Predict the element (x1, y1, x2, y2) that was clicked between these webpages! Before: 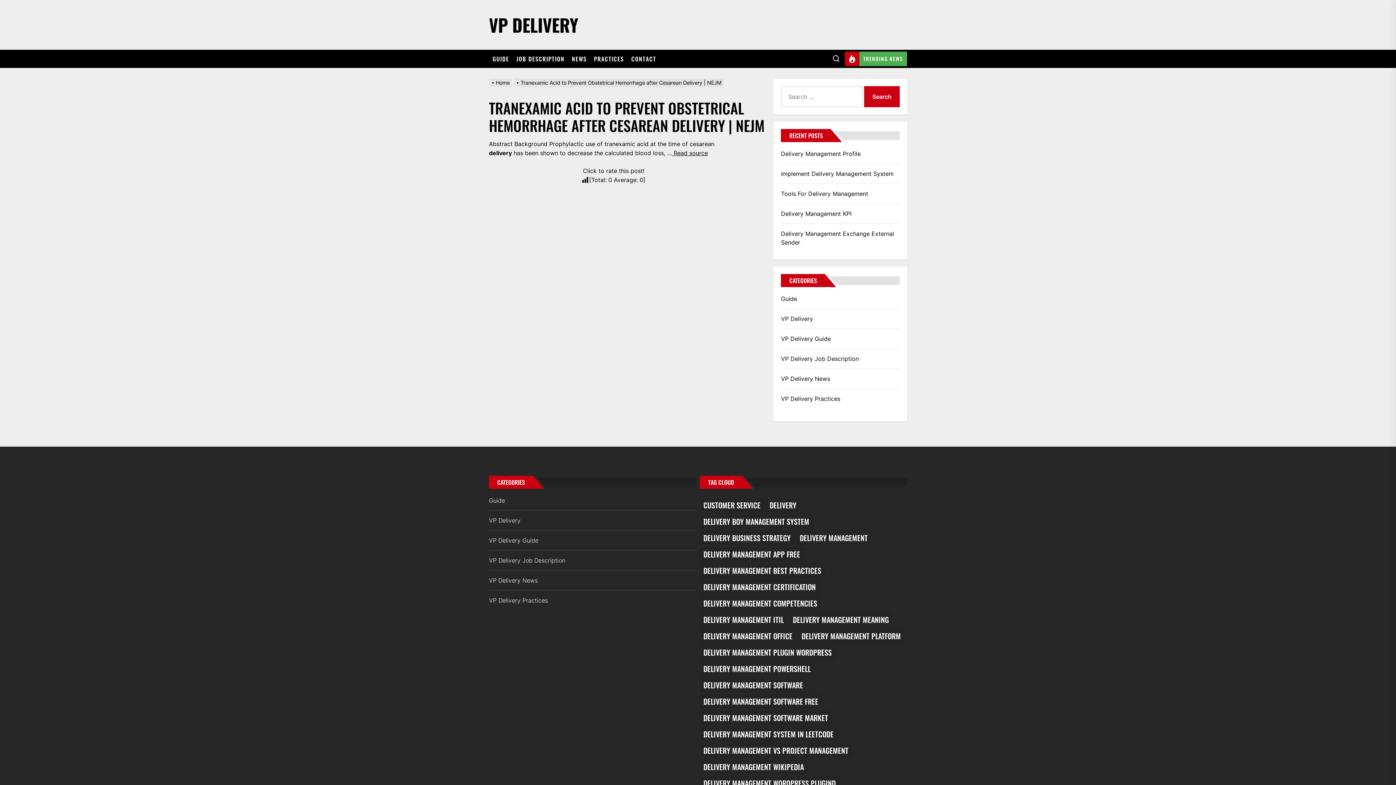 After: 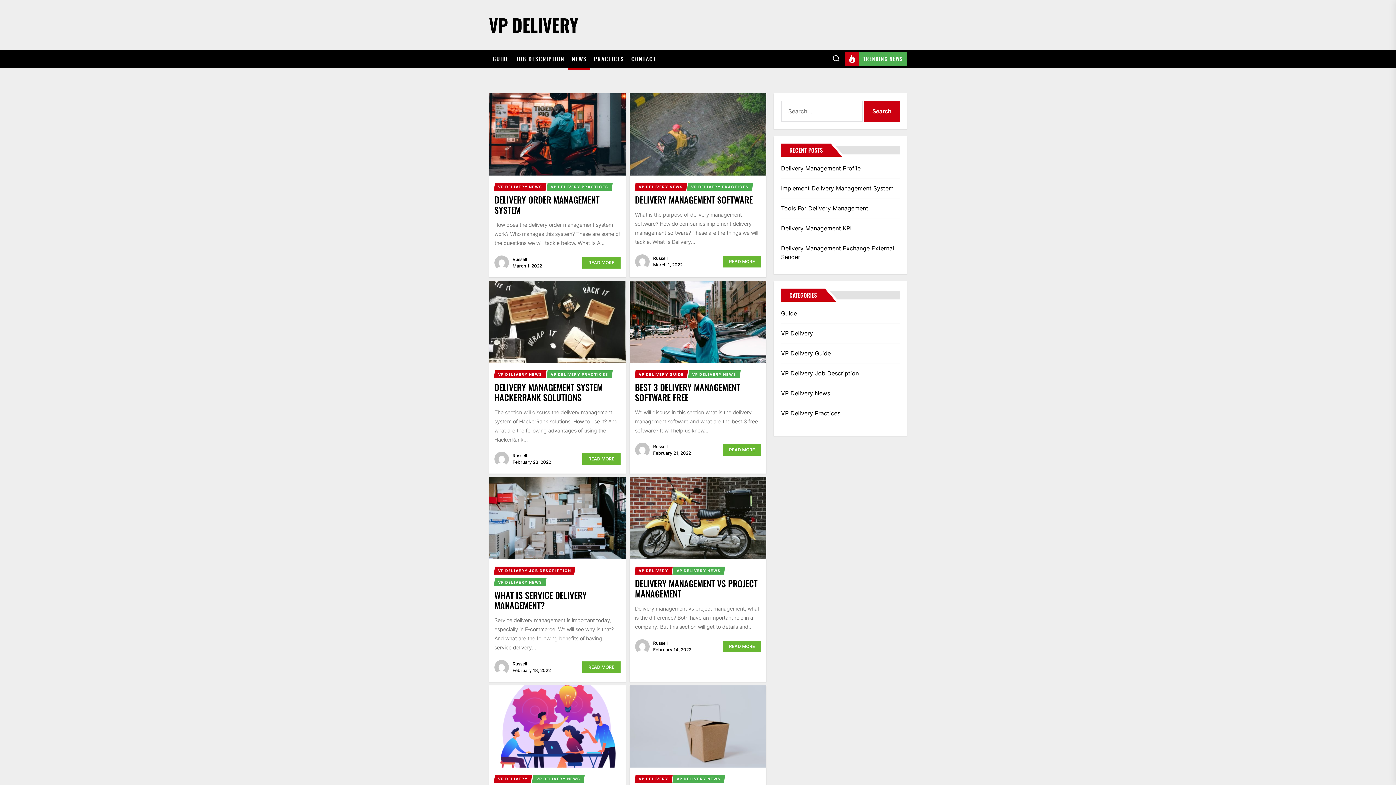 Action: label: VP Delivery News bbox: (781, 374, 832, 383)